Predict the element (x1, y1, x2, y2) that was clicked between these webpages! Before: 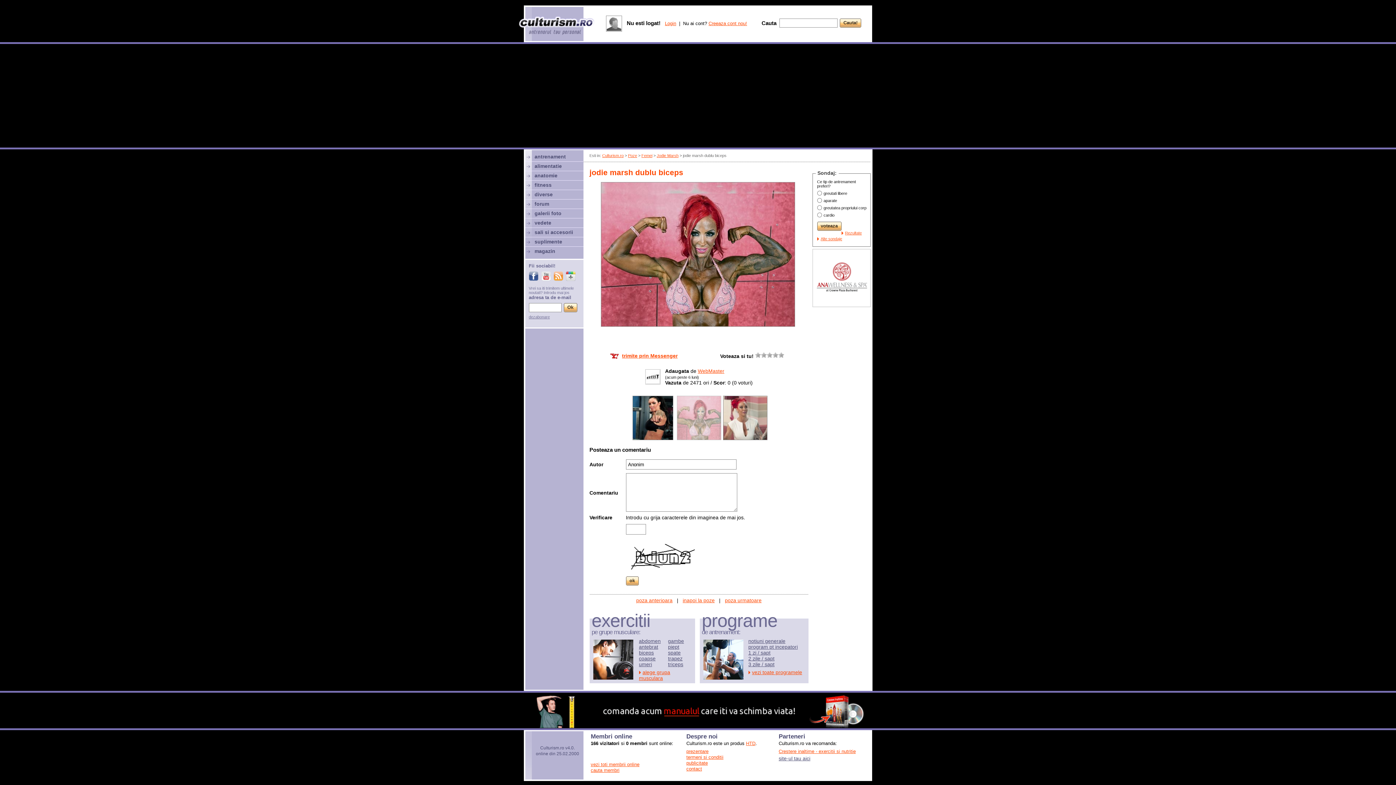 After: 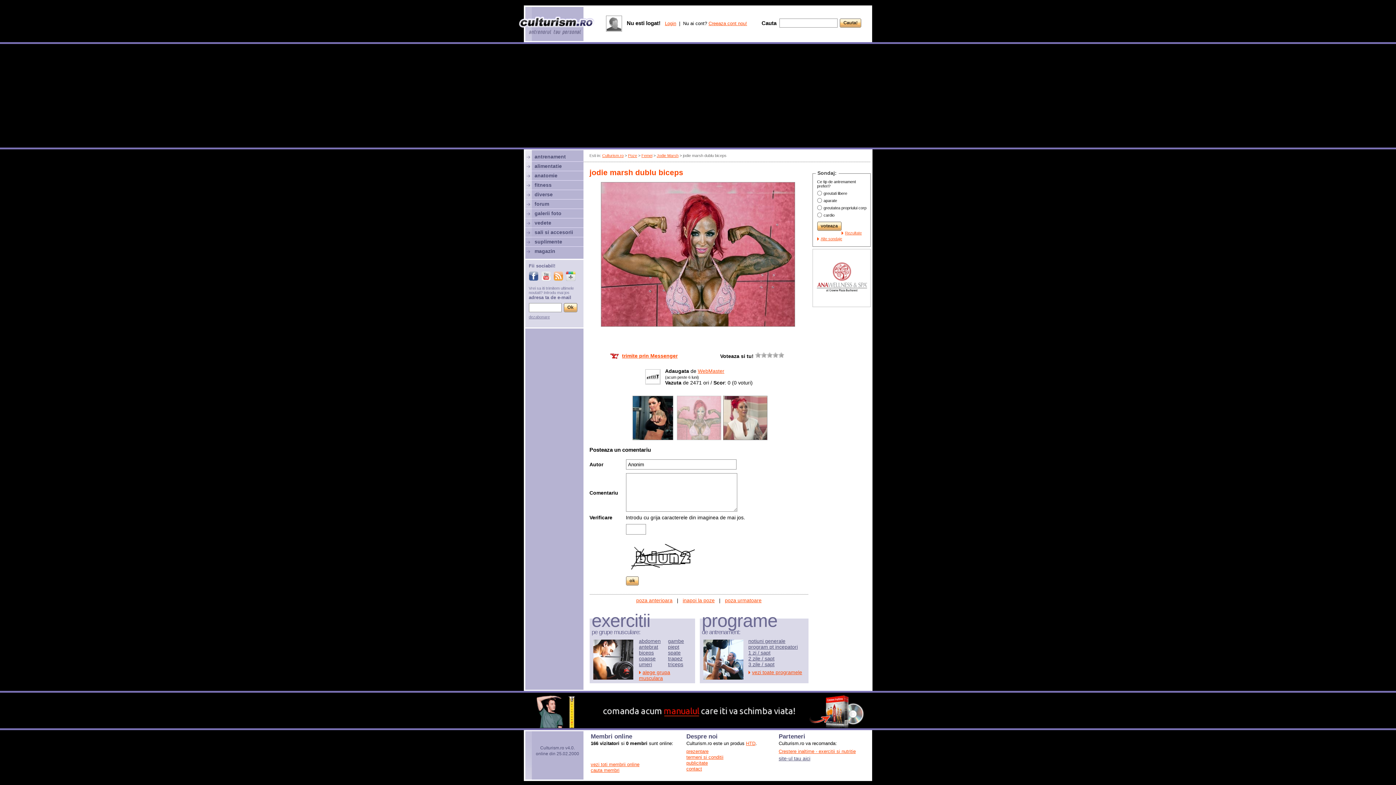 Action: bbox: (541, 276, 550, 282)